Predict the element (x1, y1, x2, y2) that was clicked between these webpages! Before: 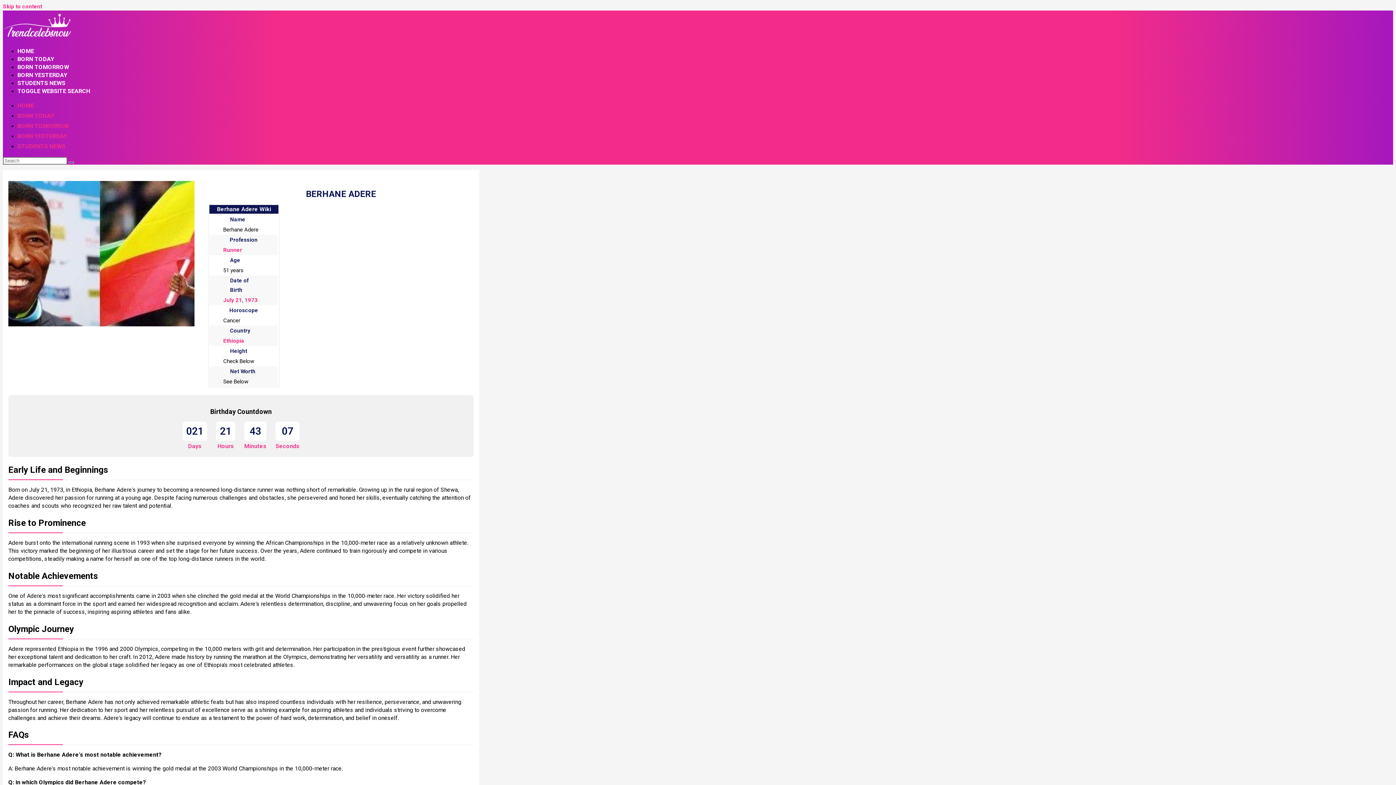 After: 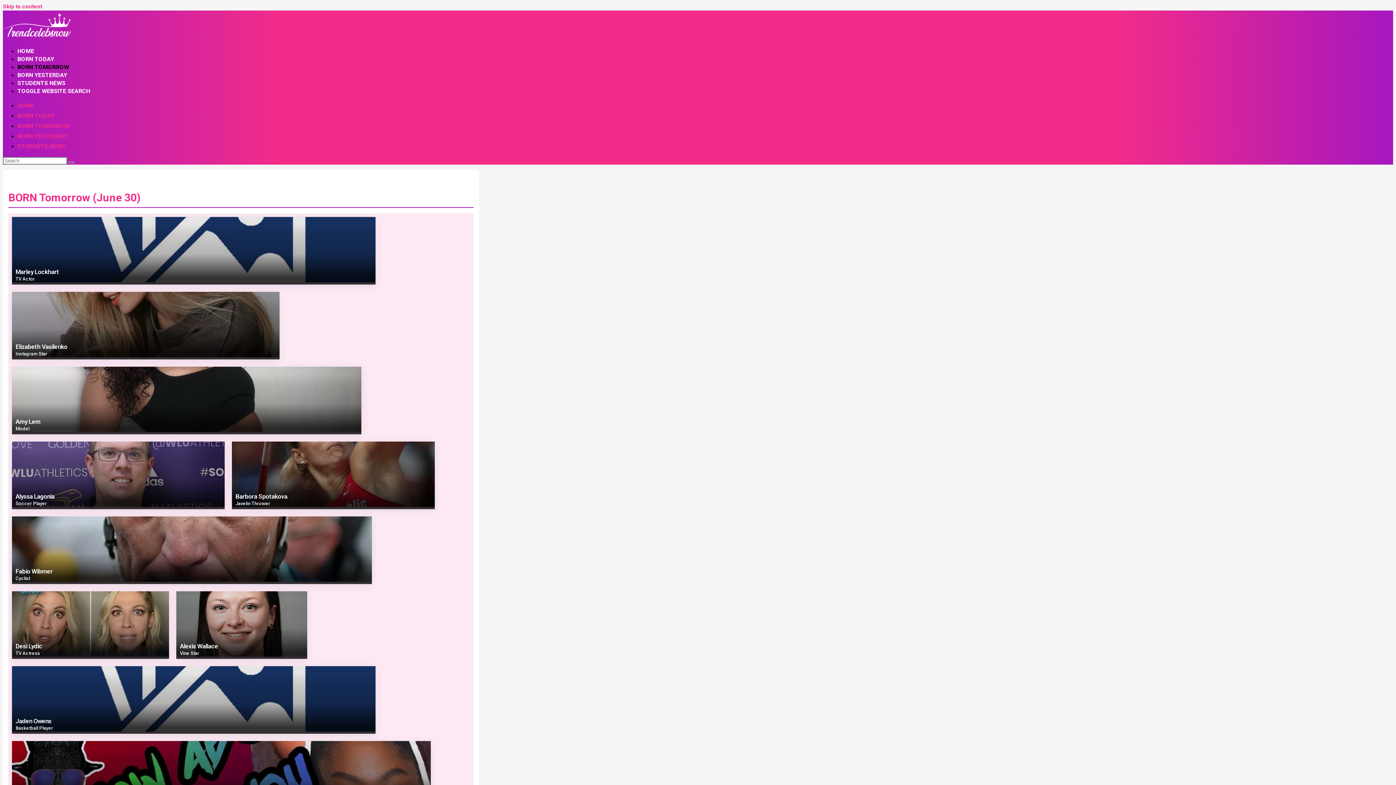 Action: label: BORN TOMORROW bbox: (17, 63, 69, 70)